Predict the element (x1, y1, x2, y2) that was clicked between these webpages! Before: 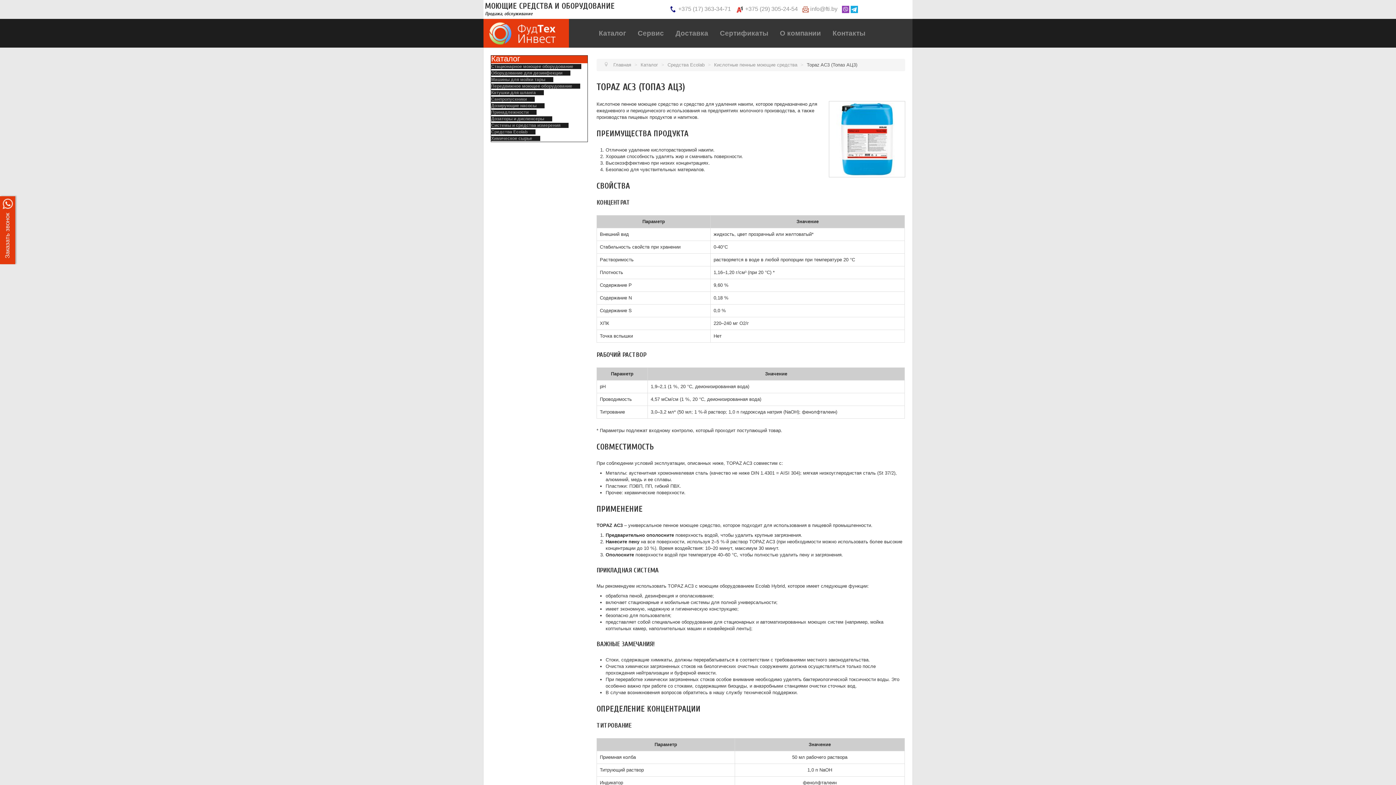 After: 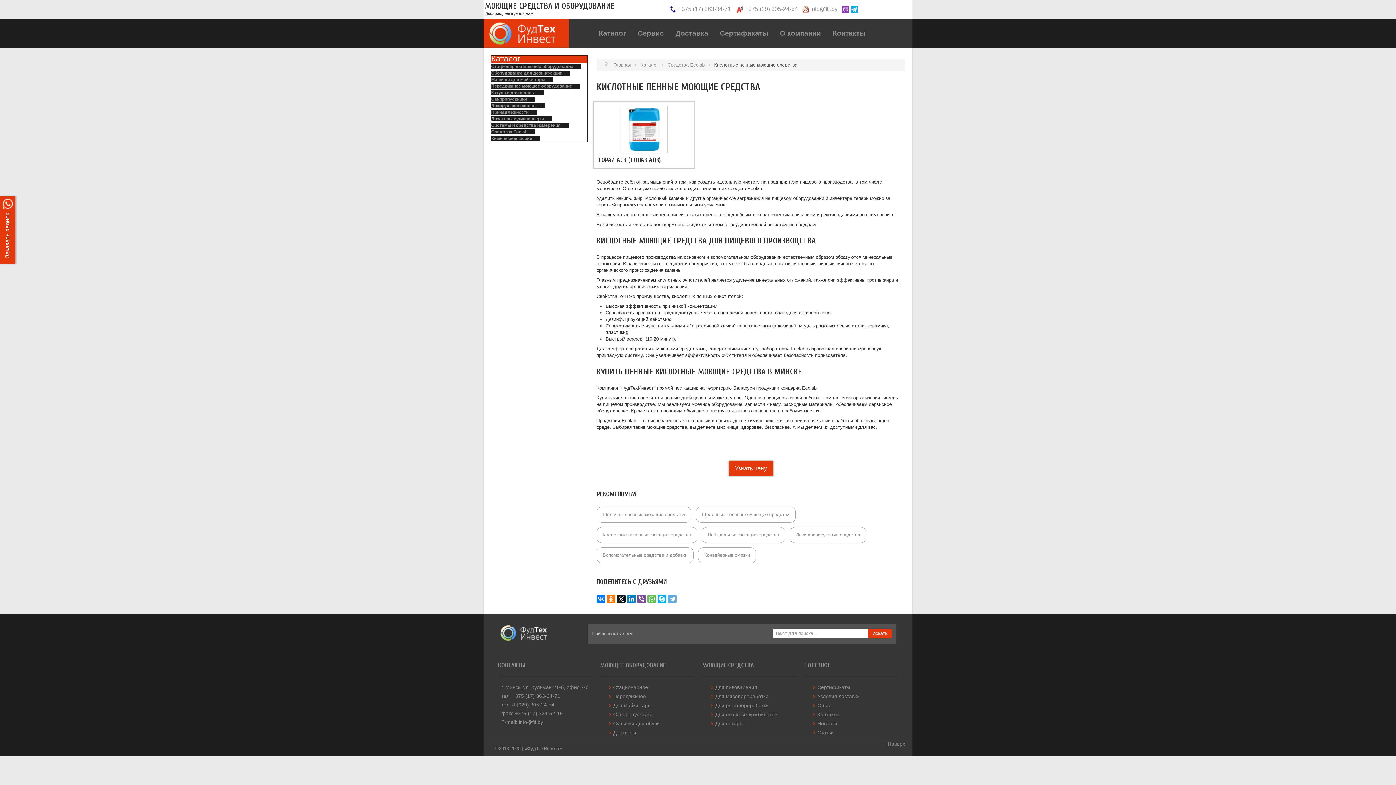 Action: bbox: (714, 62, 797, 67) label: Кислотные пенные моющие средства